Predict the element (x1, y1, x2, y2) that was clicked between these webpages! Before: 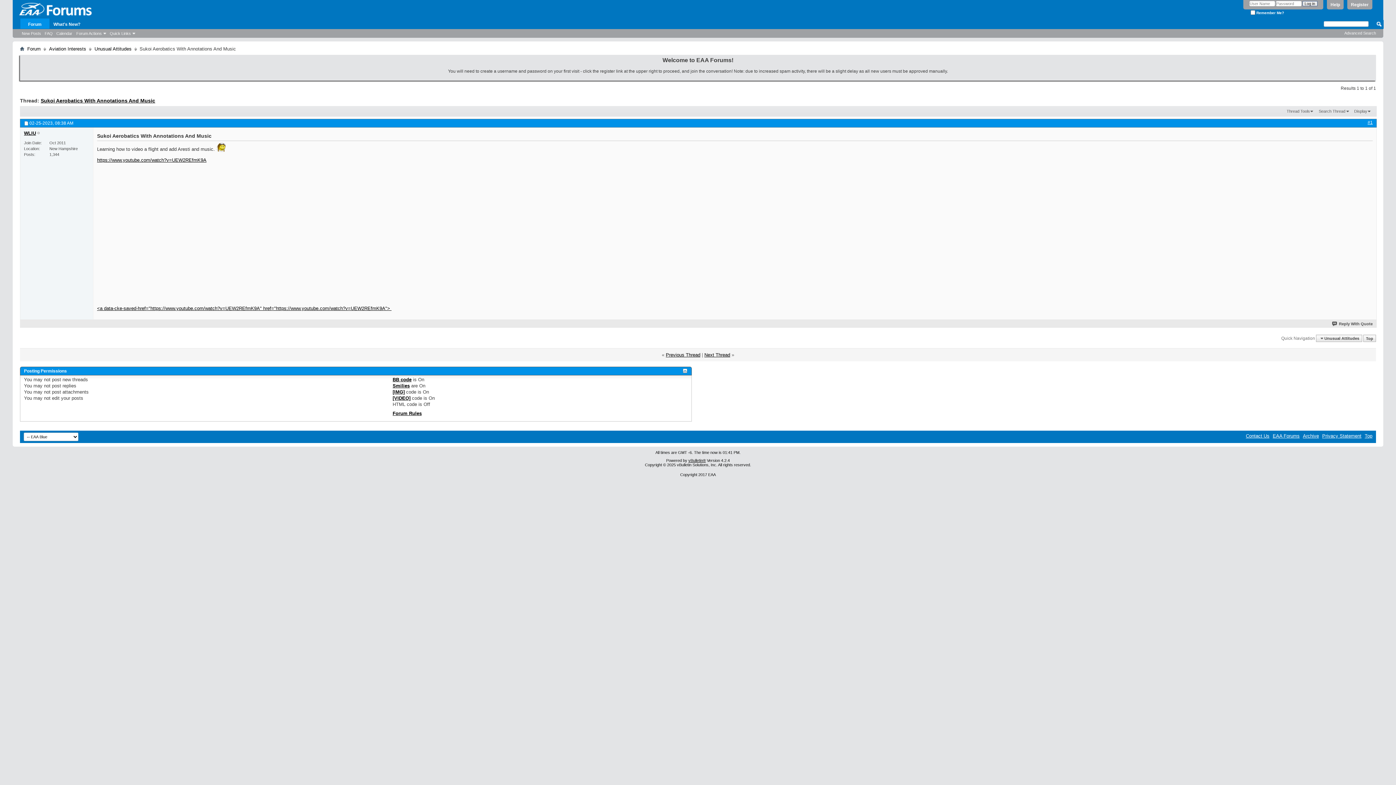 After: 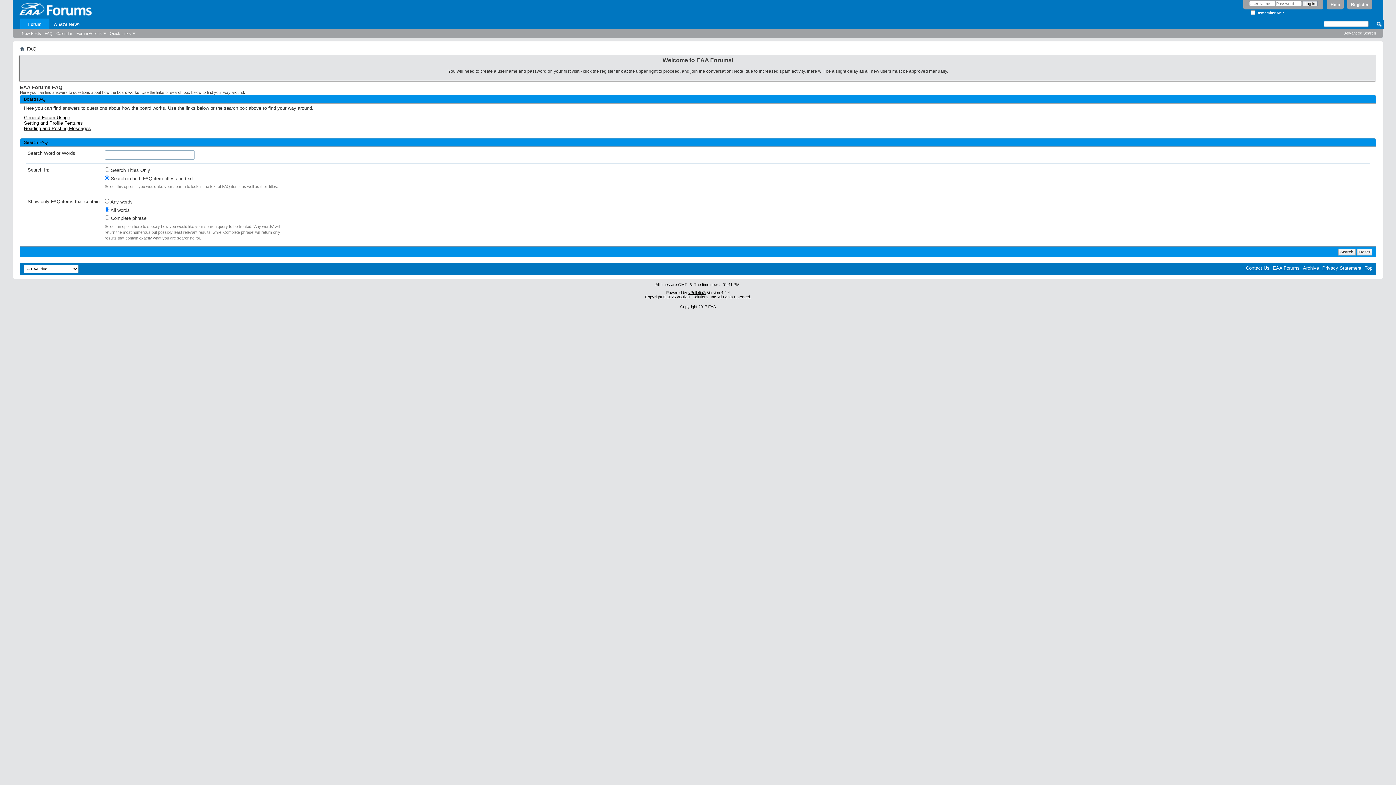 Action: label: FAQ bbox: (42, 30, 54, 36)